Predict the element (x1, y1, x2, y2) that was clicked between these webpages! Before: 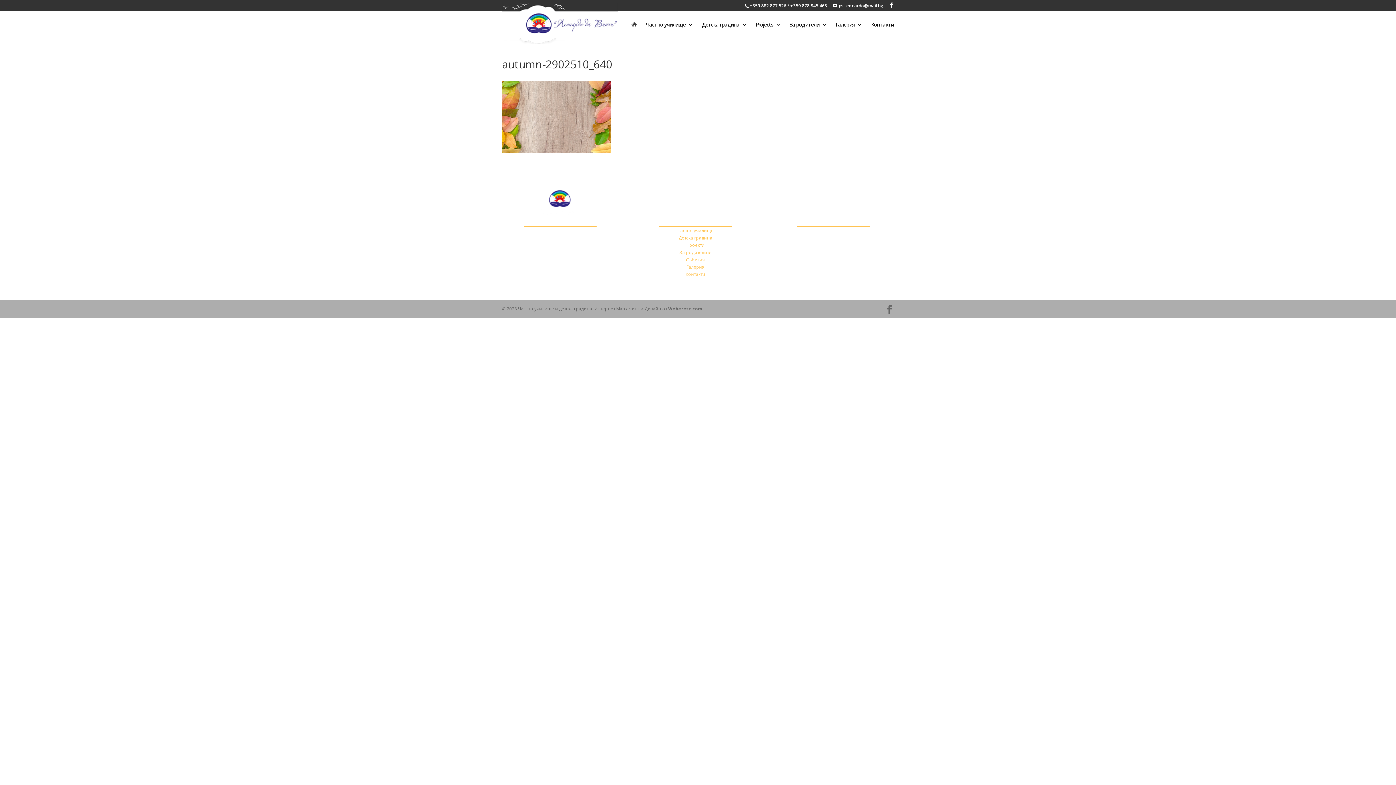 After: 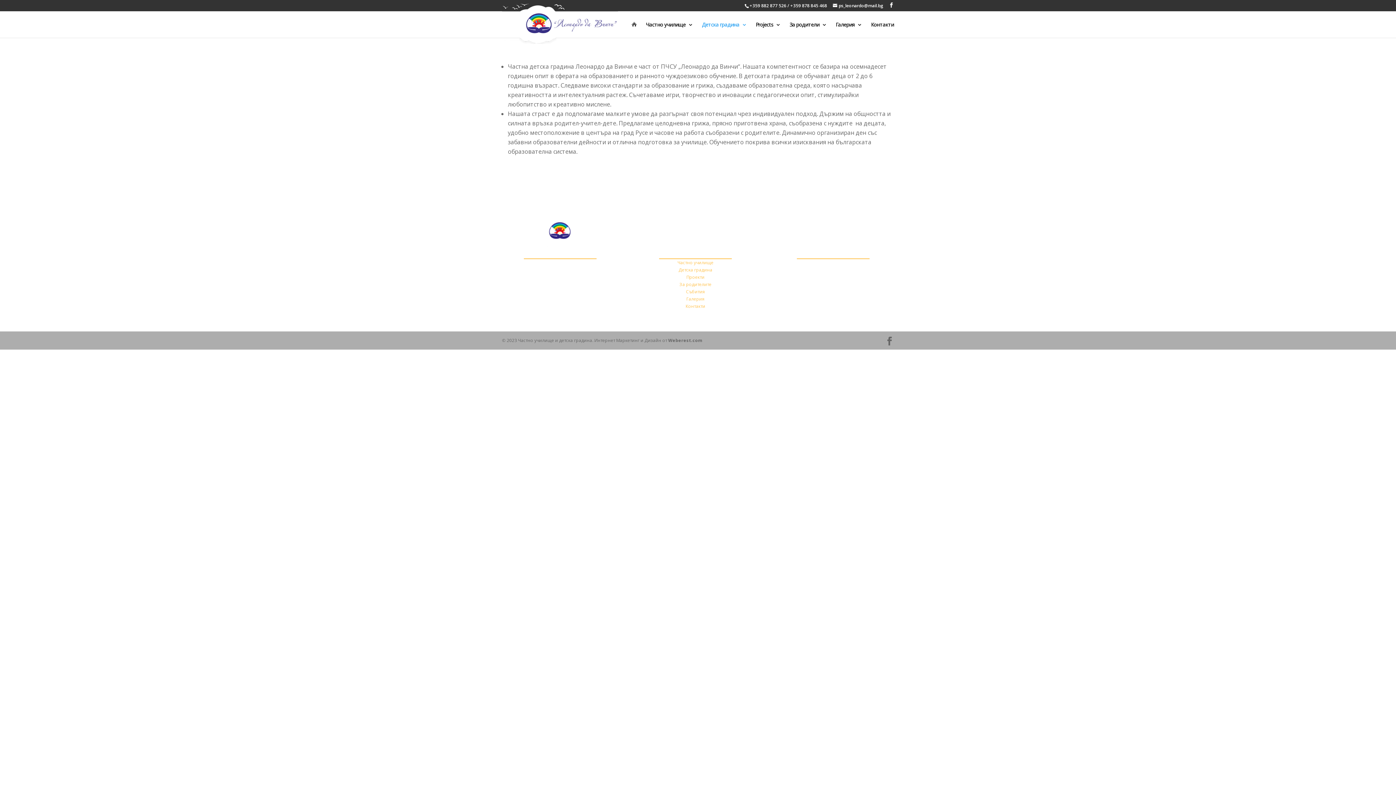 Action: label: Детска градина bbox: (678, 234, 712, 241)